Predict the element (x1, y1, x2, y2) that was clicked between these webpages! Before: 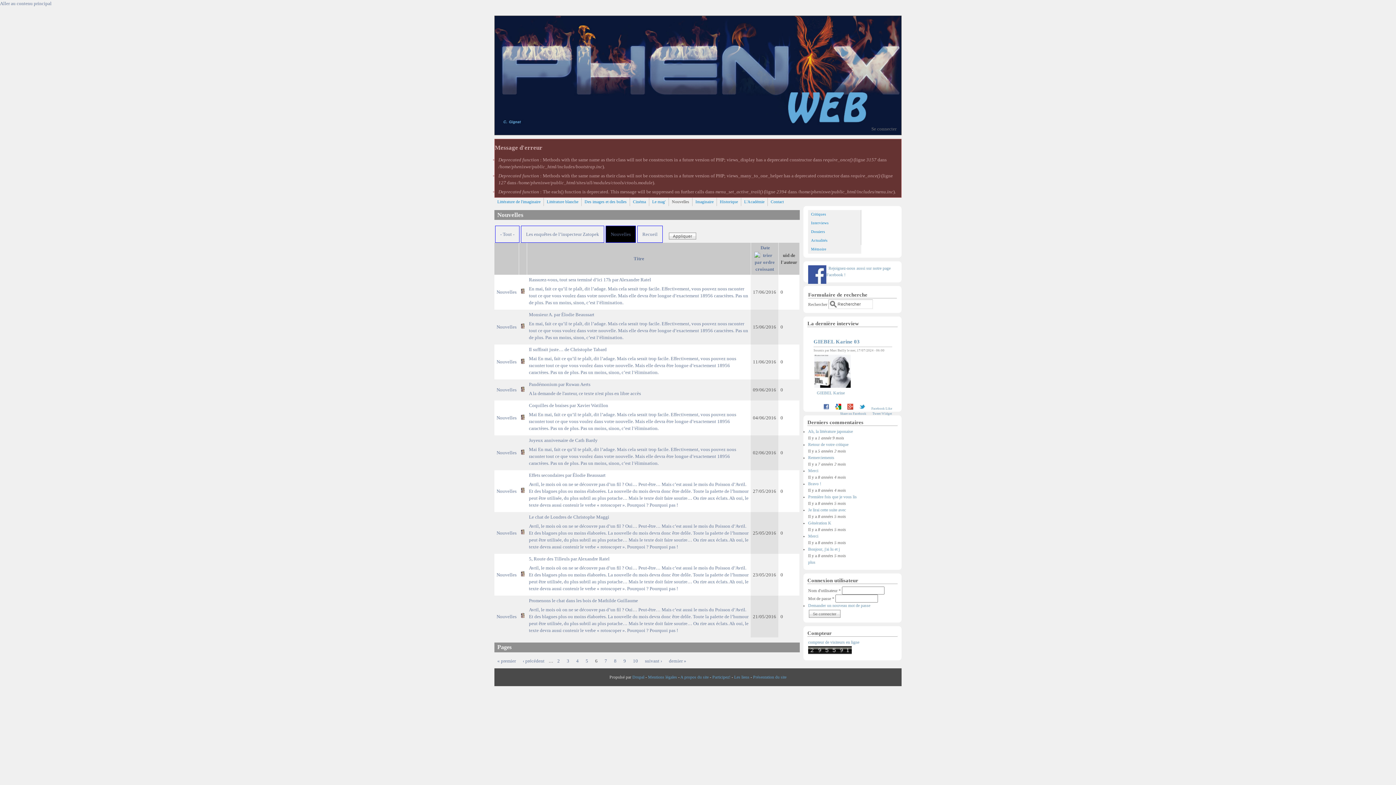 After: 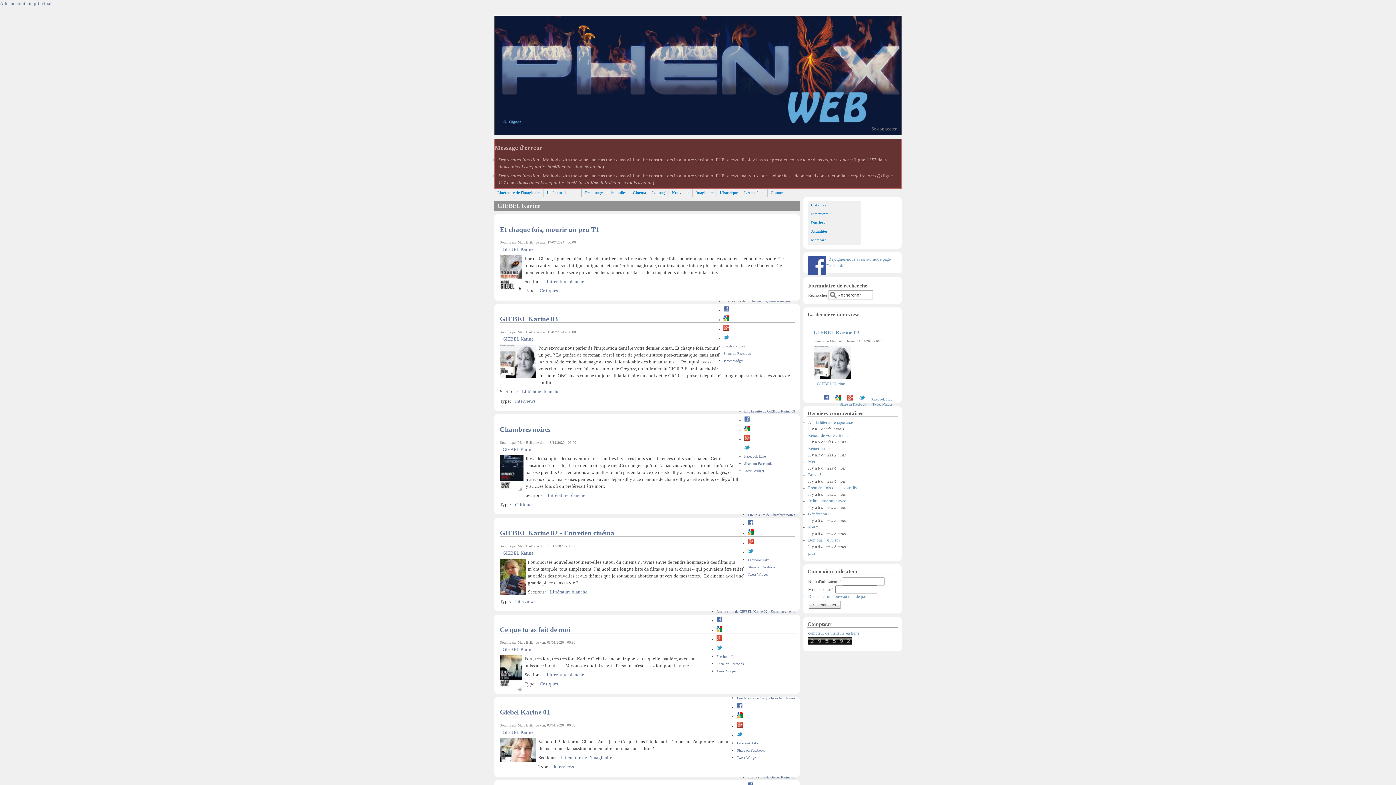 Action: label: GIEBEL Karine bbox: (817, 390, 845, 395)